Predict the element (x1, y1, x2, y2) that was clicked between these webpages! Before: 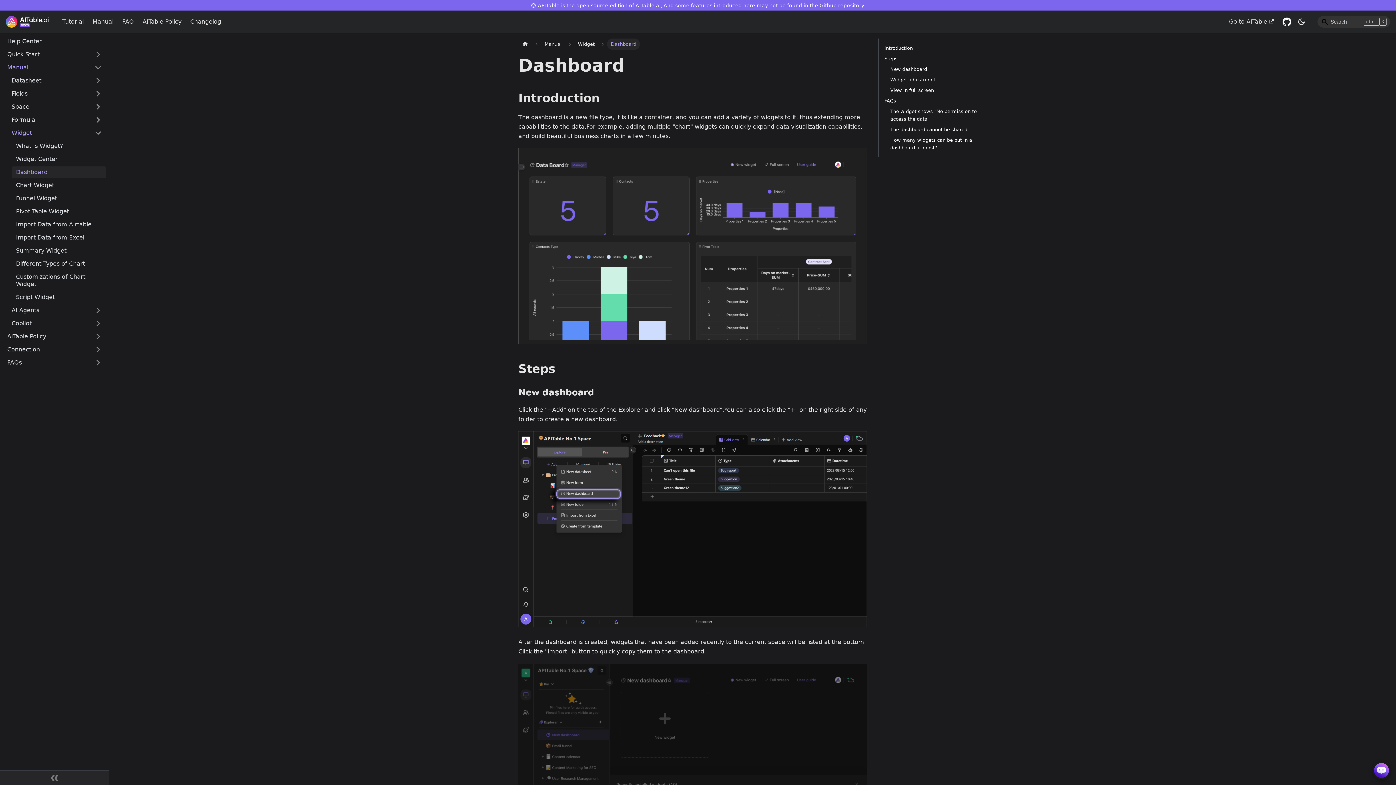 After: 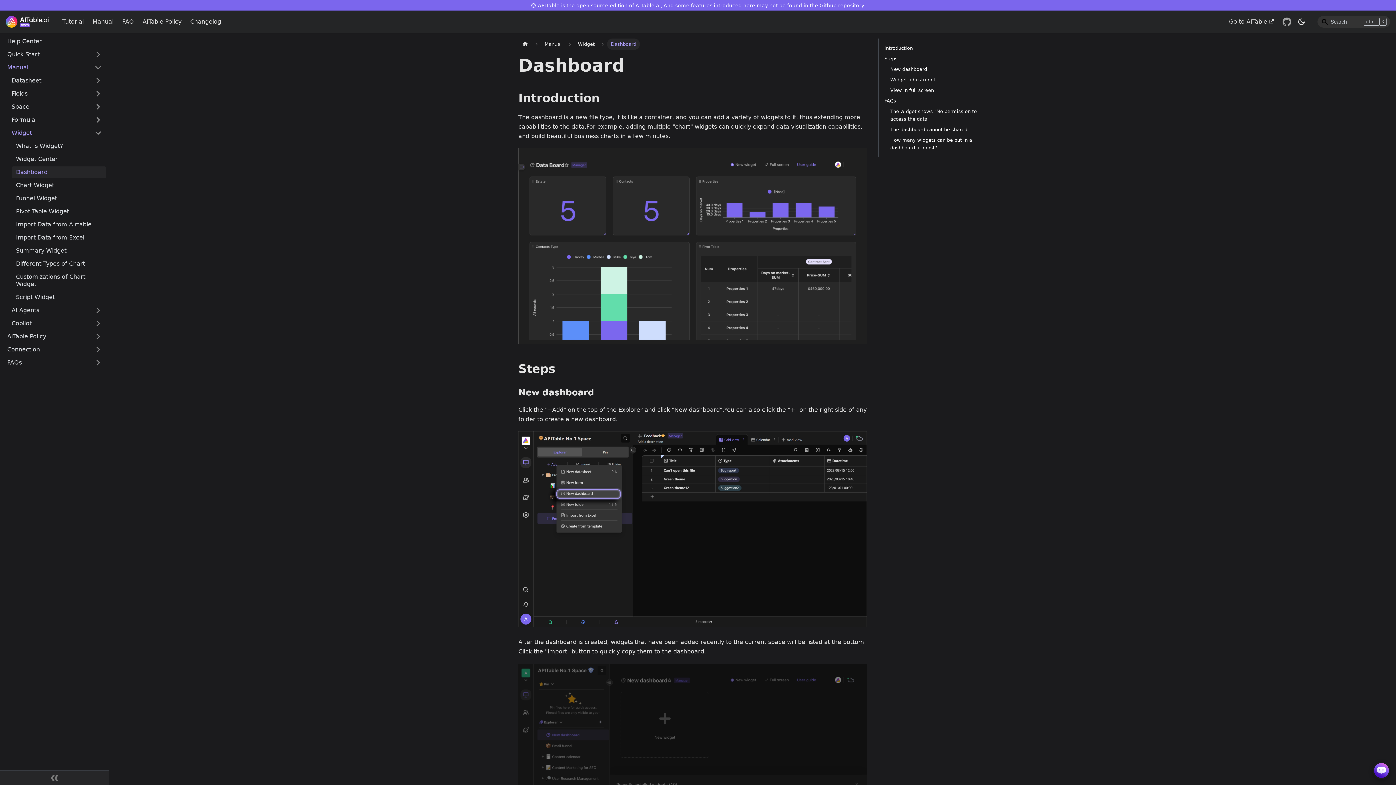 Action: bbox: (1278, 16, 1296, 27) label: GitHub